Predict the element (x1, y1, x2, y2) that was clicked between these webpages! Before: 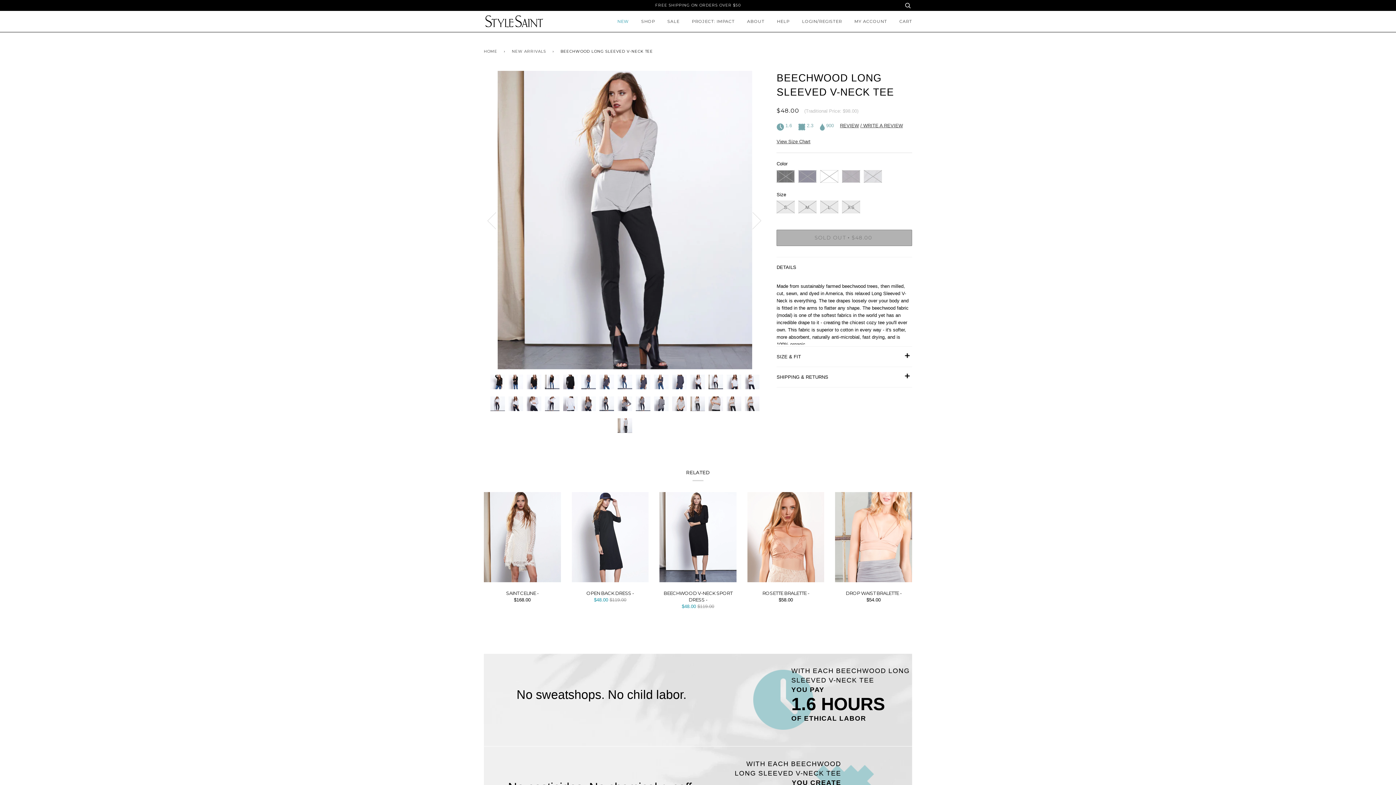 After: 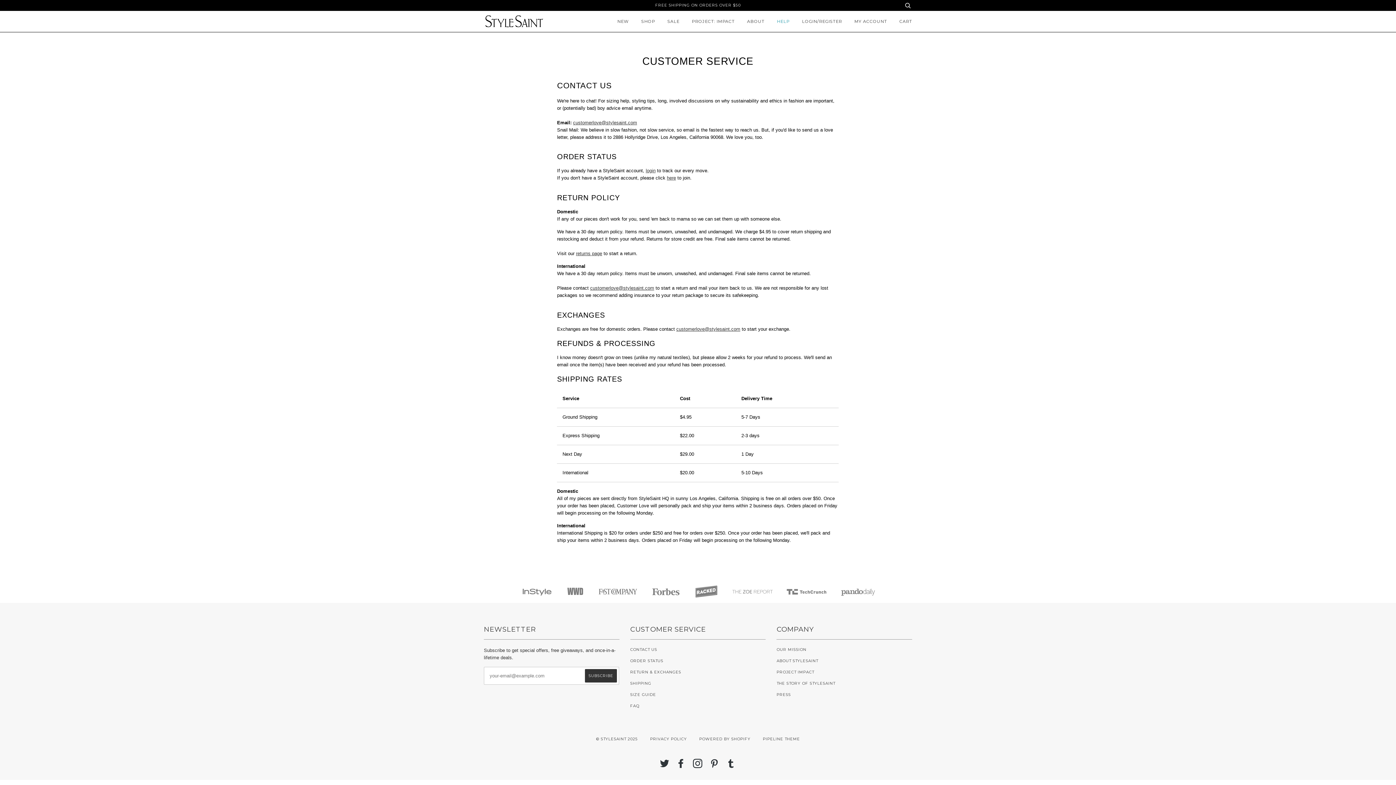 Action: bbox: (777, 10, 789, 32) label: HELP